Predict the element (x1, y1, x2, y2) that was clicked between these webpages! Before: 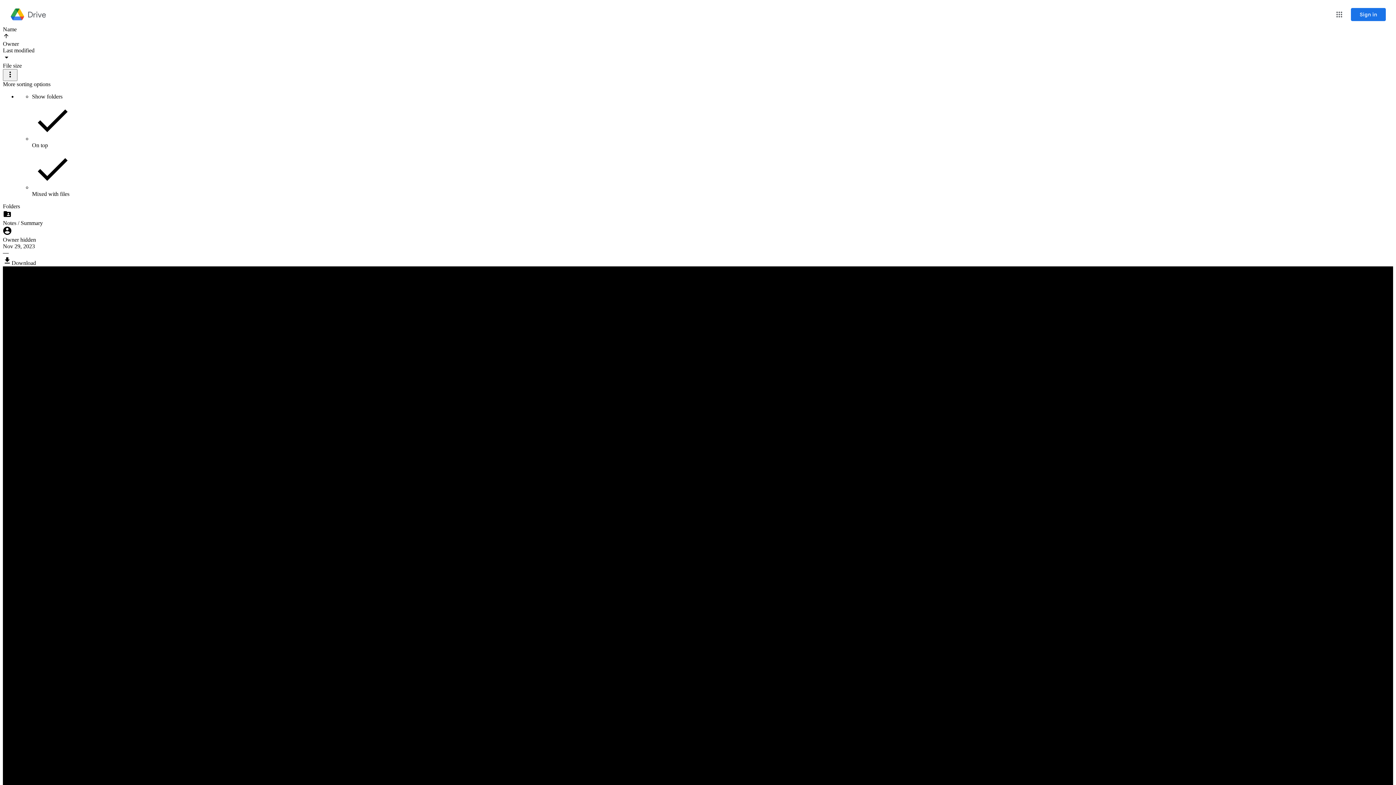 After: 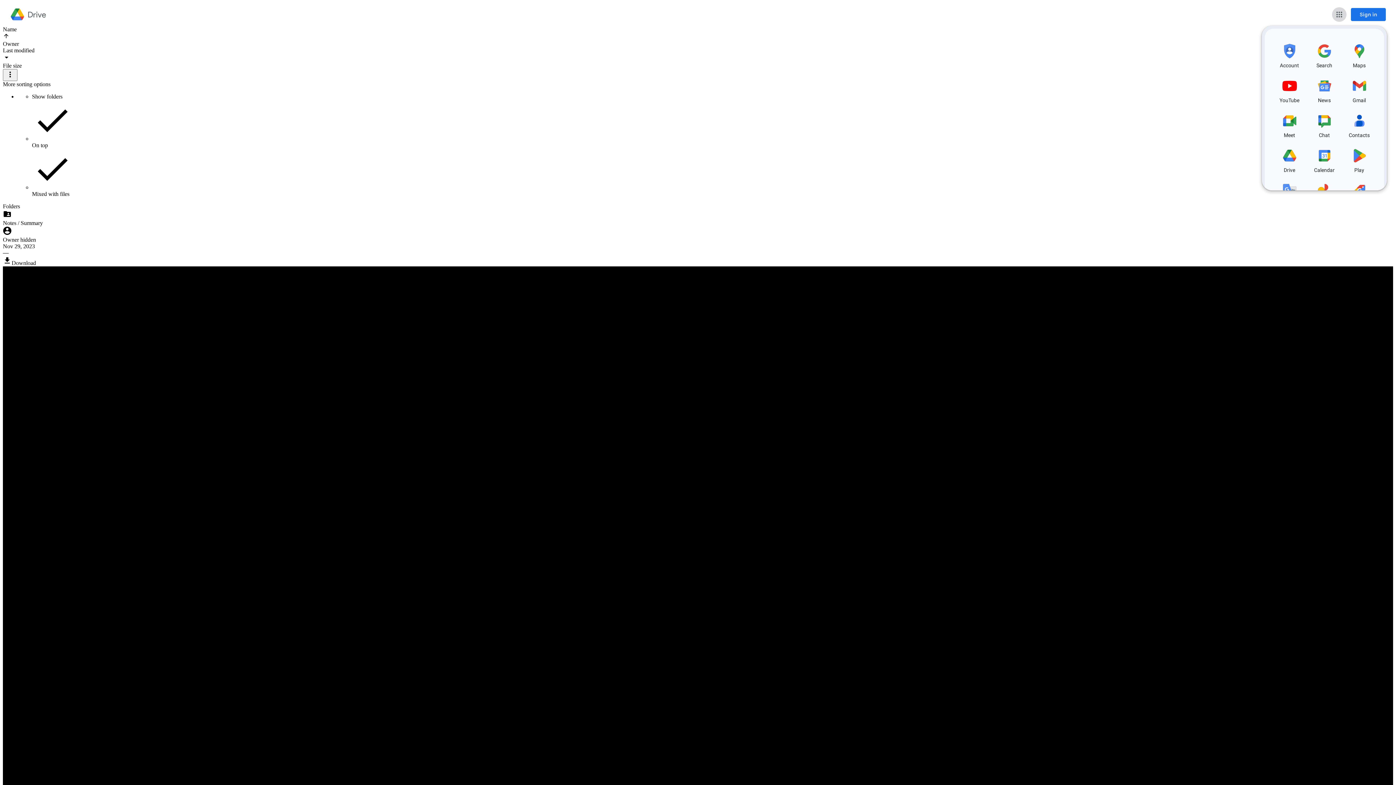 Action: label: Google apps bbox: (1332, 7, 1346, 21)